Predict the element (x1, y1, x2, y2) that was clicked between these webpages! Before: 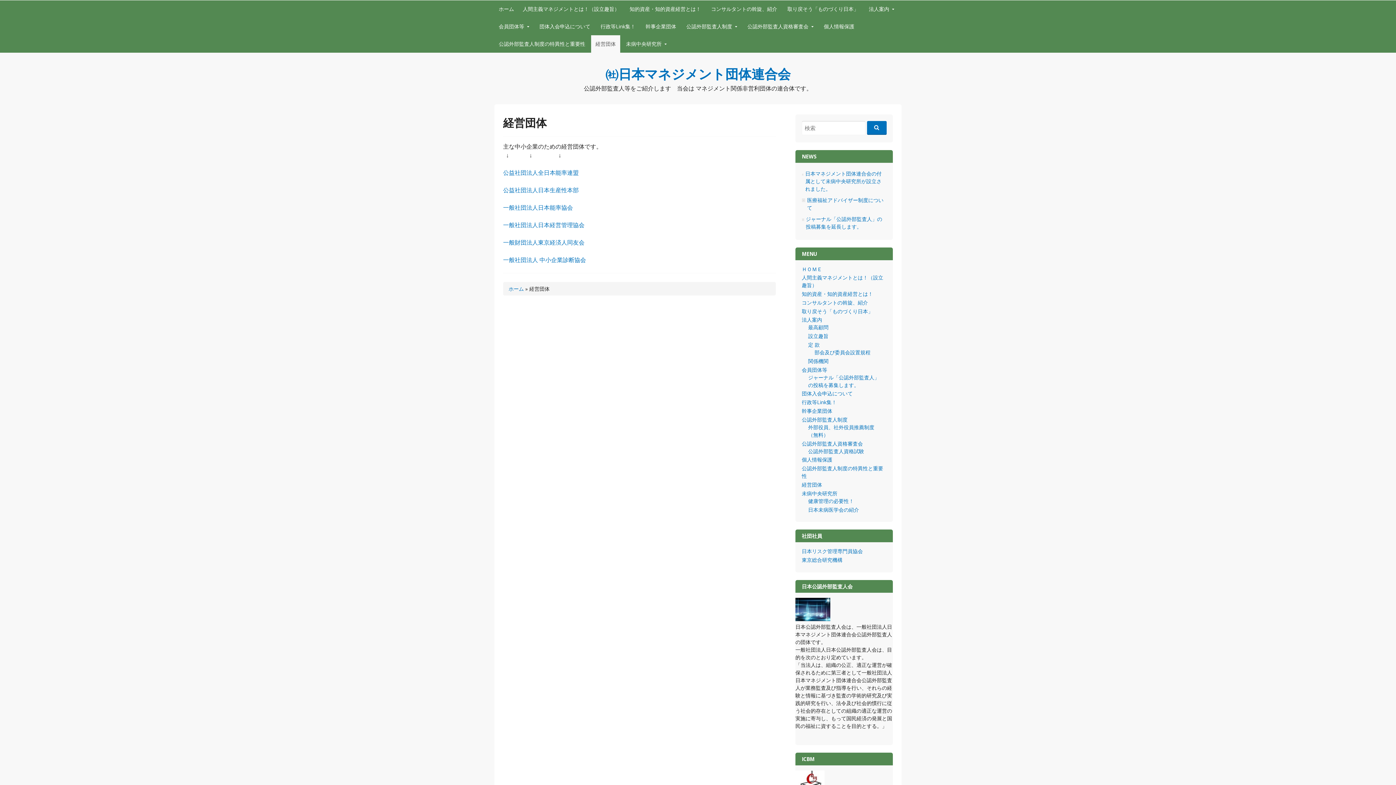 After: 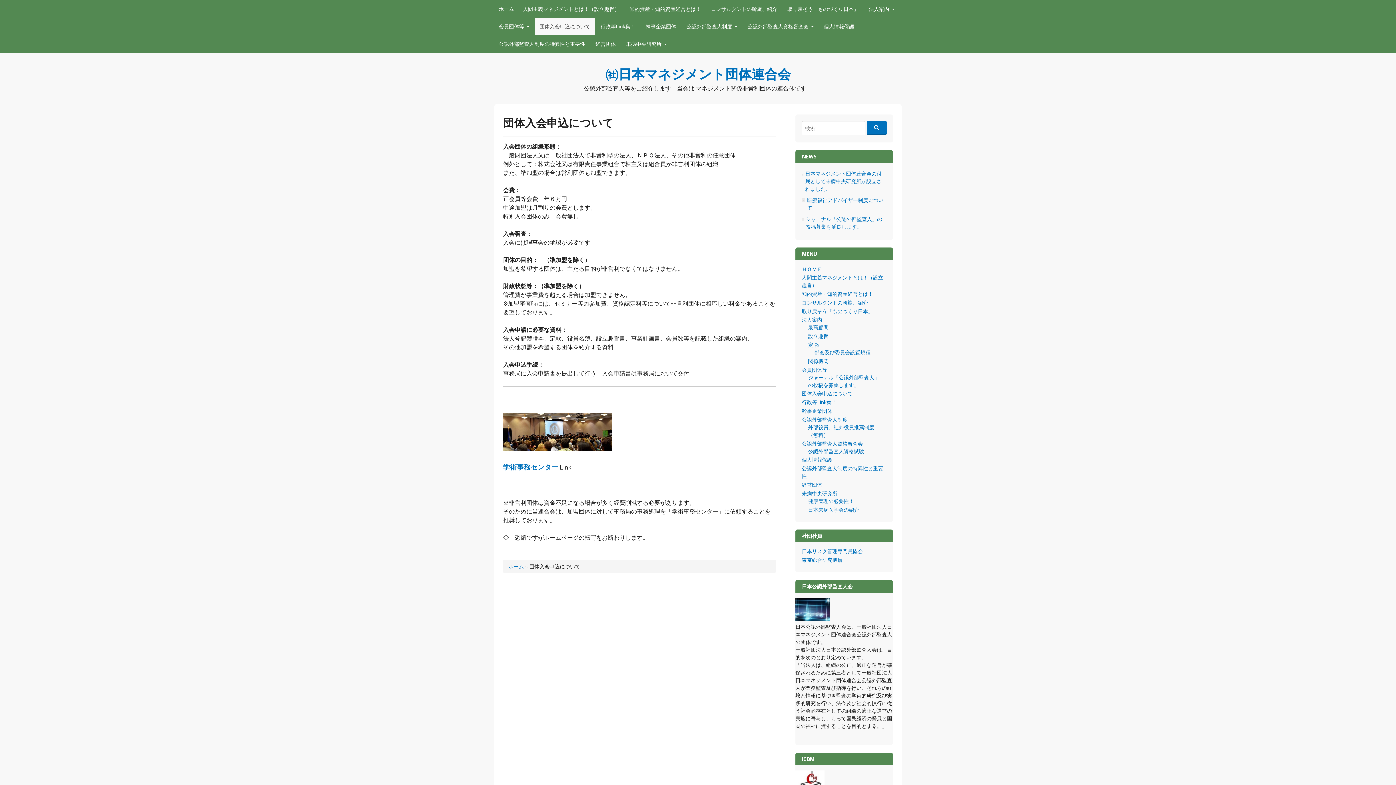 Action: bbox: (535, 17, 594, 35) label: 団体入会申込について